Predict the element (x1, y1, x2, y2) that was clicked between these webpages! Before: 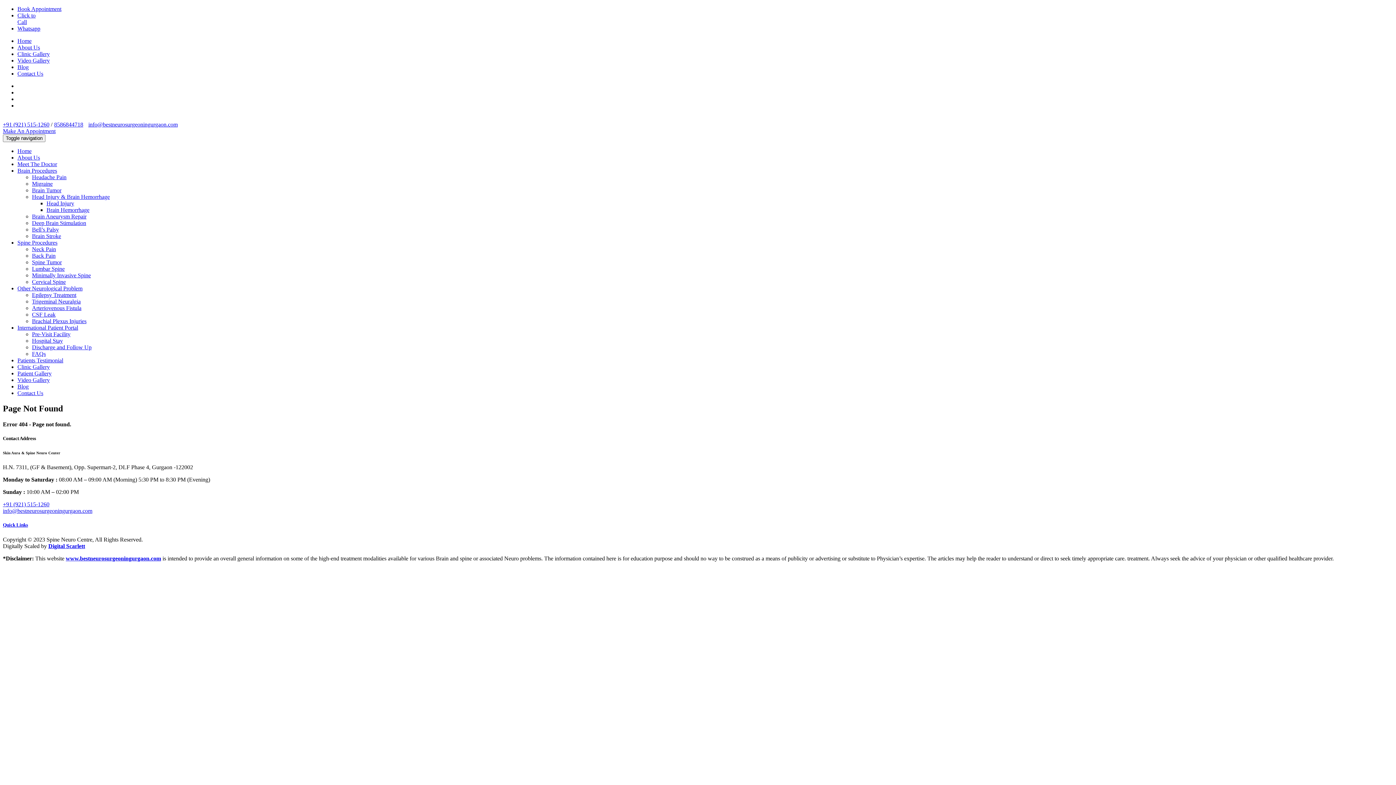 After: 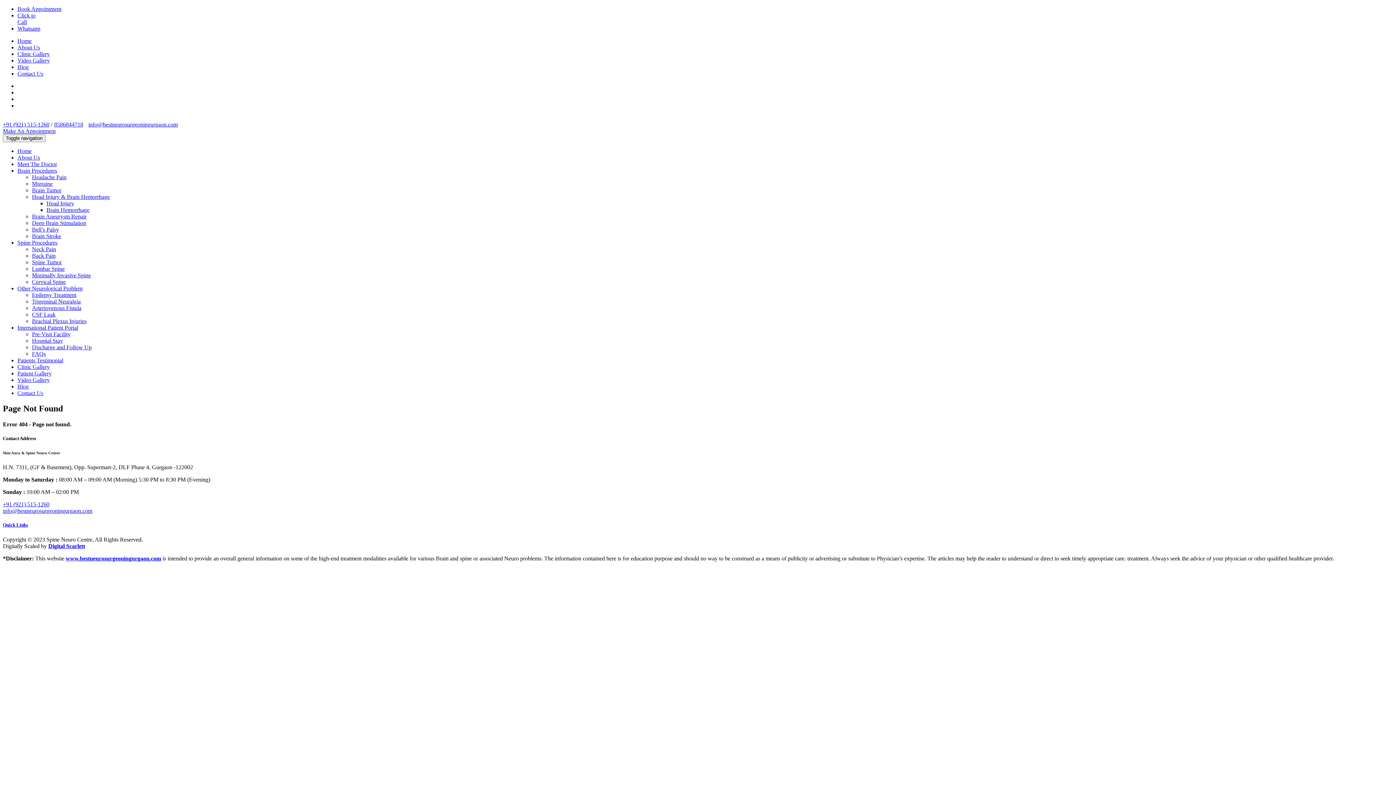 Action: label: Brain Procedures bbox: (17, 167, 57, 173)